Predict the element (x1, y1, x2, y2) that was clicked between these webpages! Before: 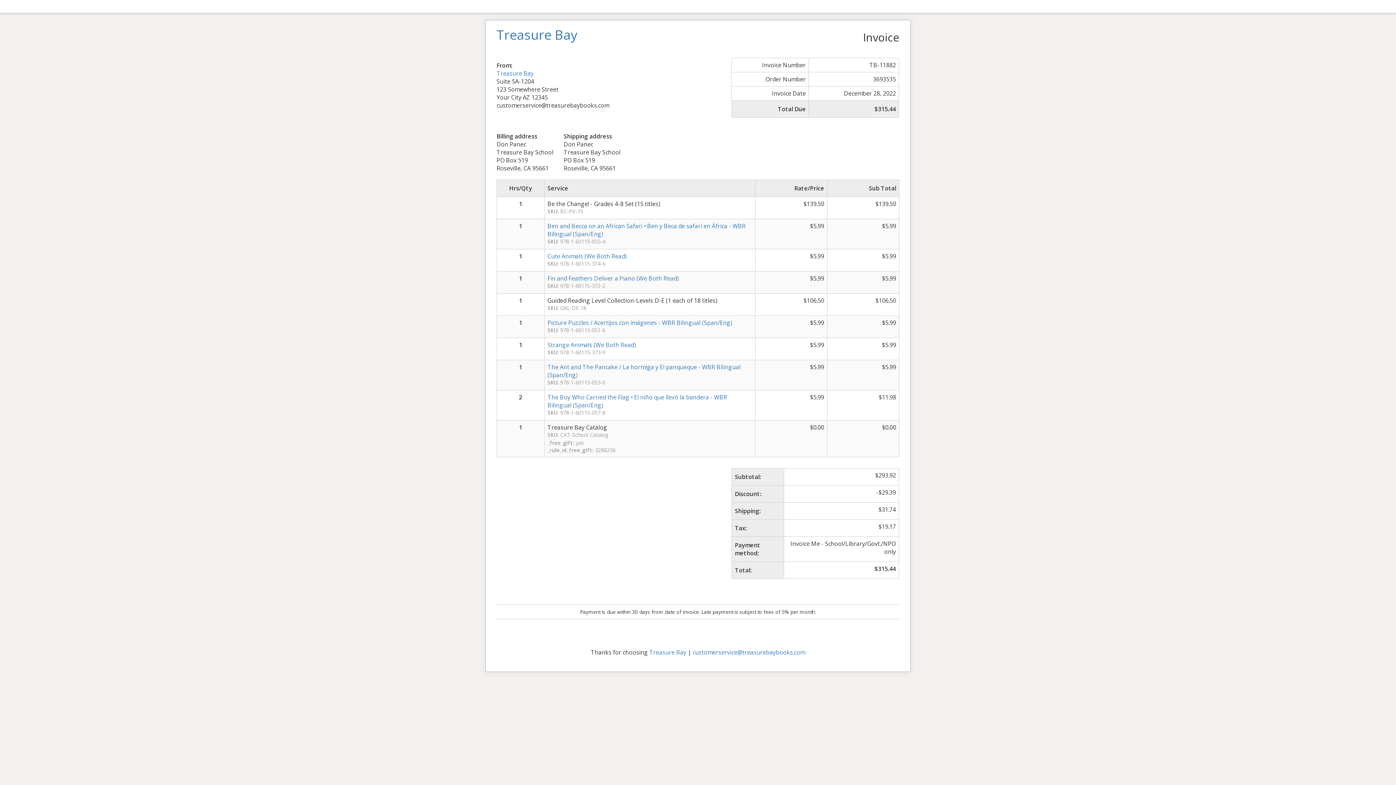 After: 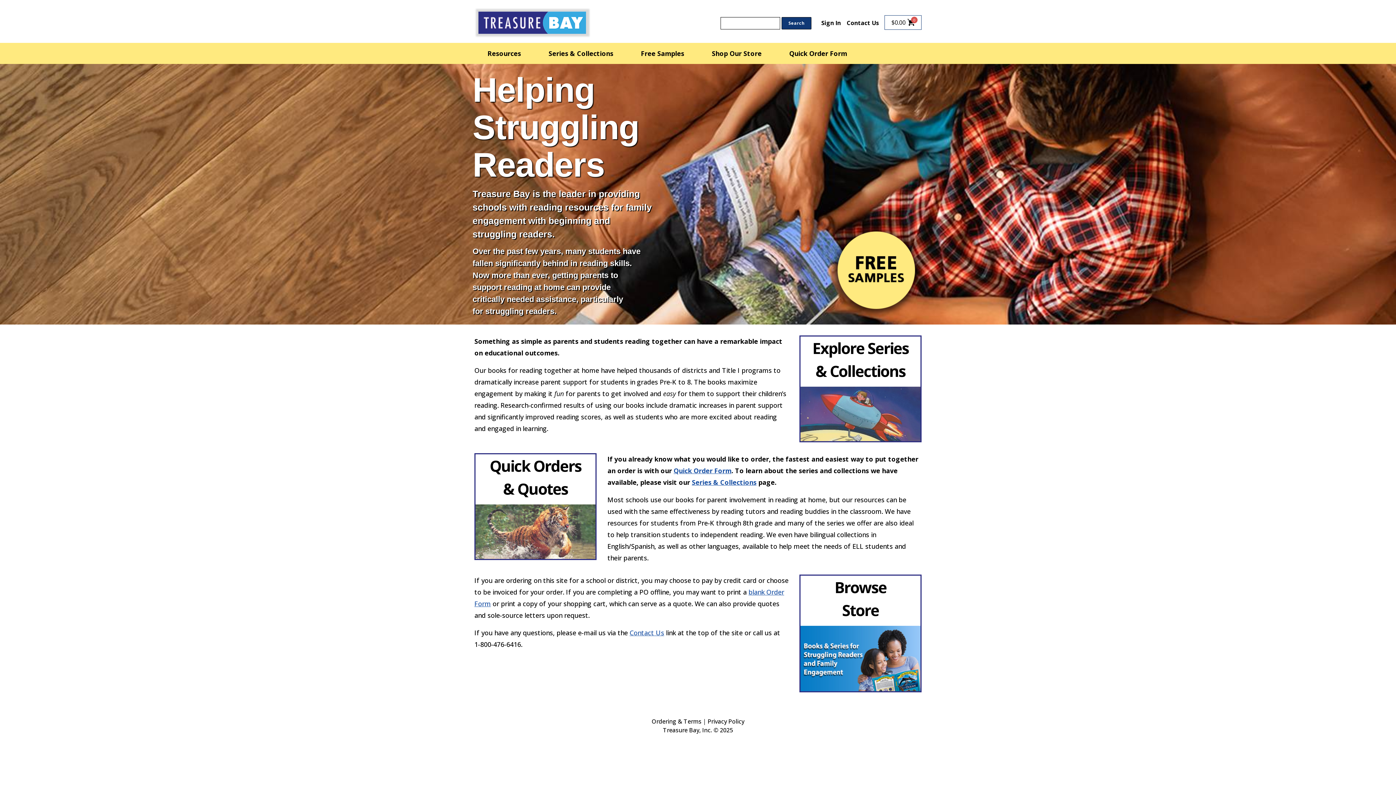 Action: label: Treasure Bay bbox: (649, 648, 686, 656)